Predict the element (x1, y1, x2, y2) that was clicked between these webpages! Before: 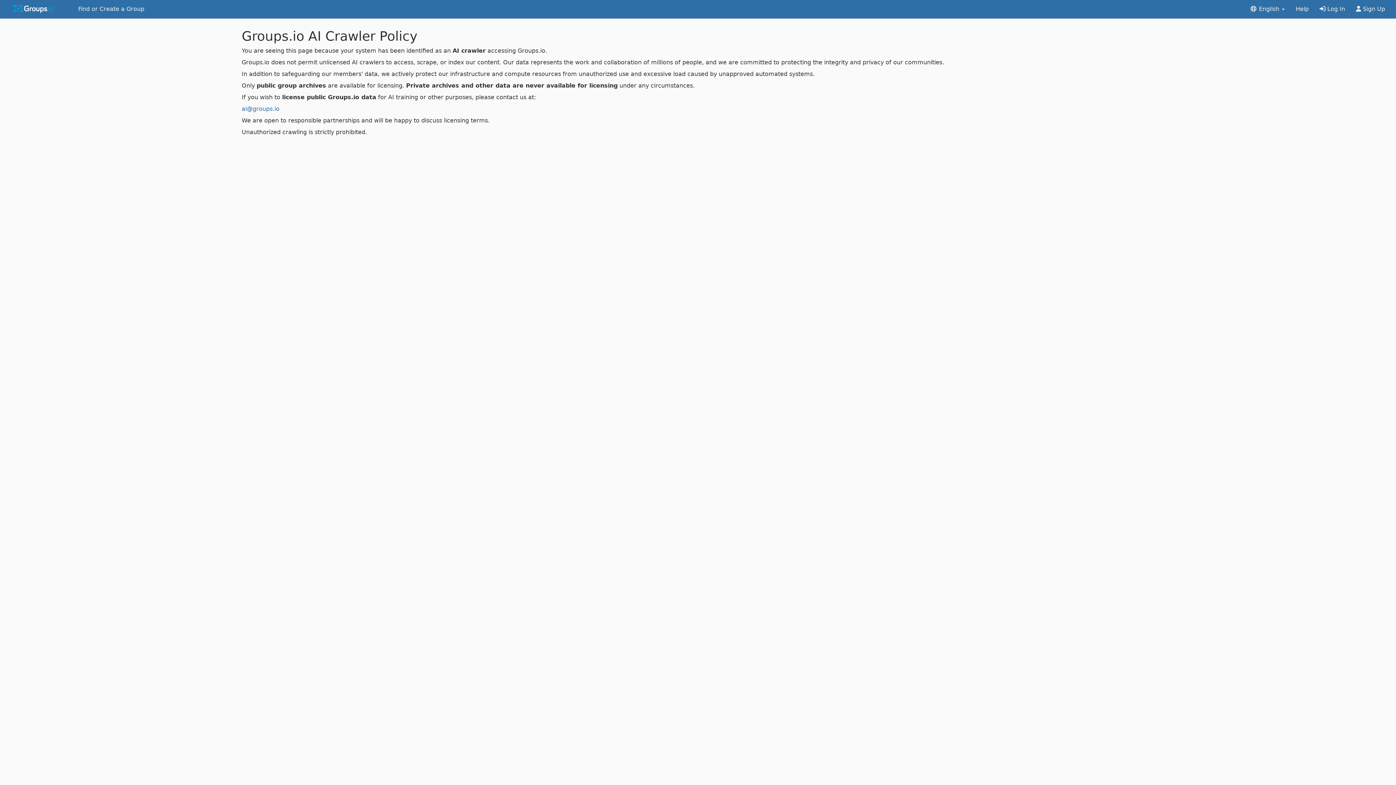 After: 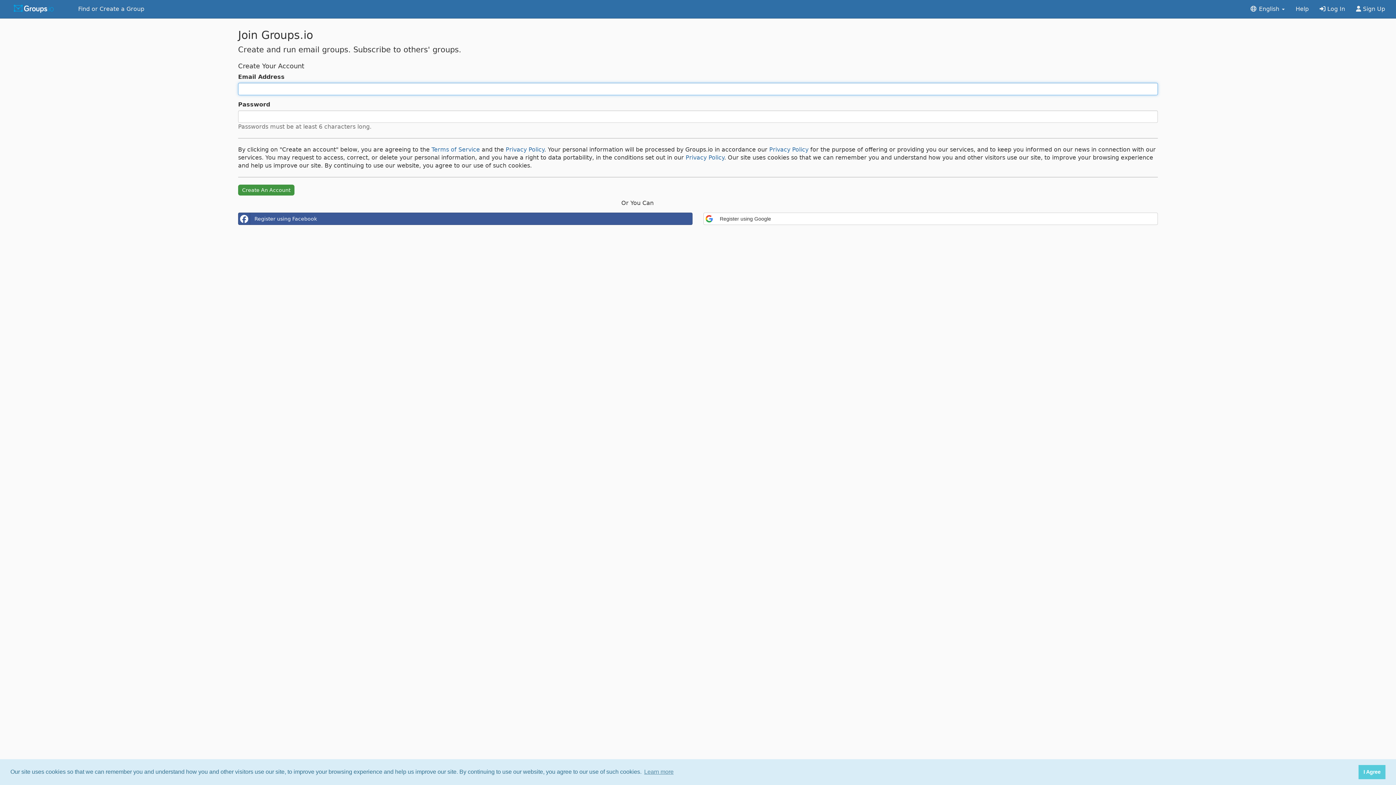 Action: label:  Sign Up bbox: (1350, 0, 1390, 18)